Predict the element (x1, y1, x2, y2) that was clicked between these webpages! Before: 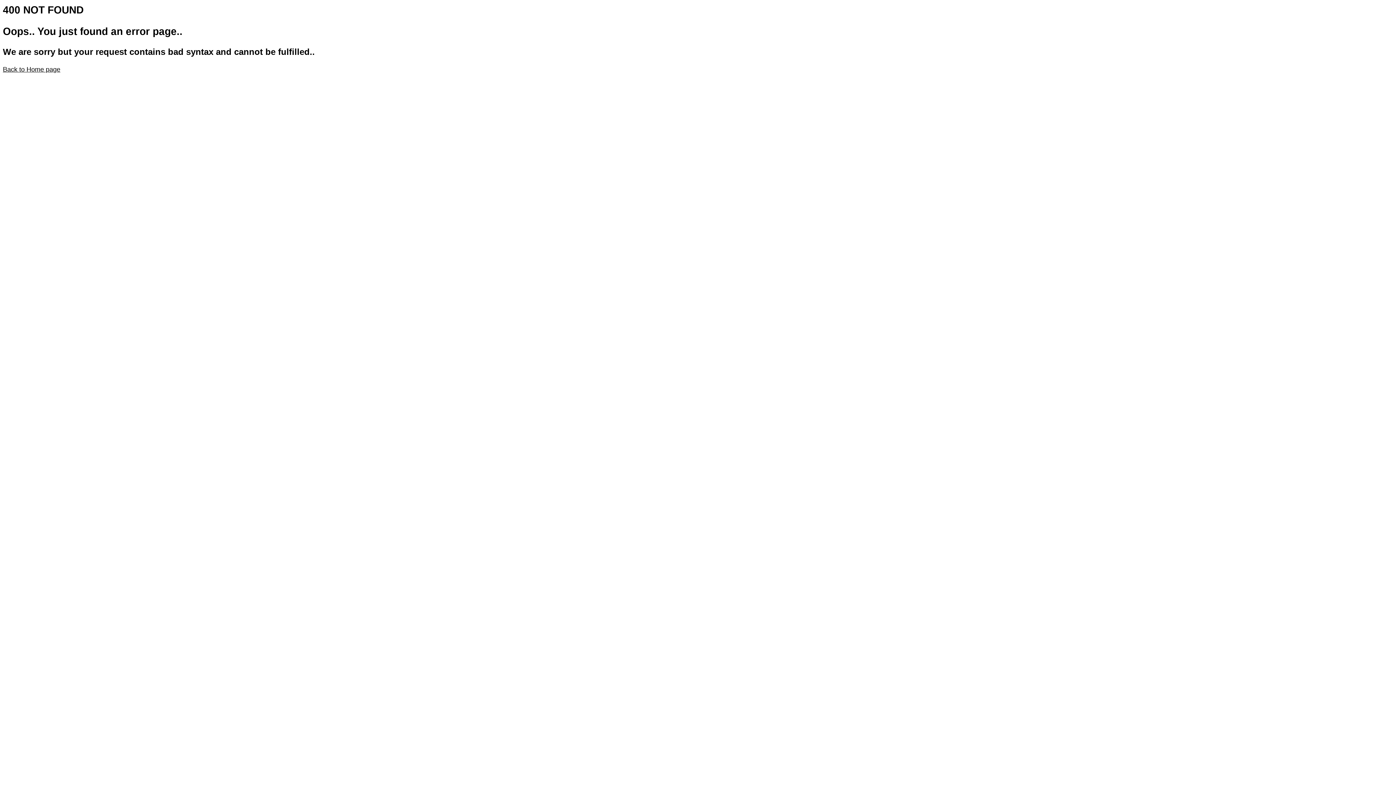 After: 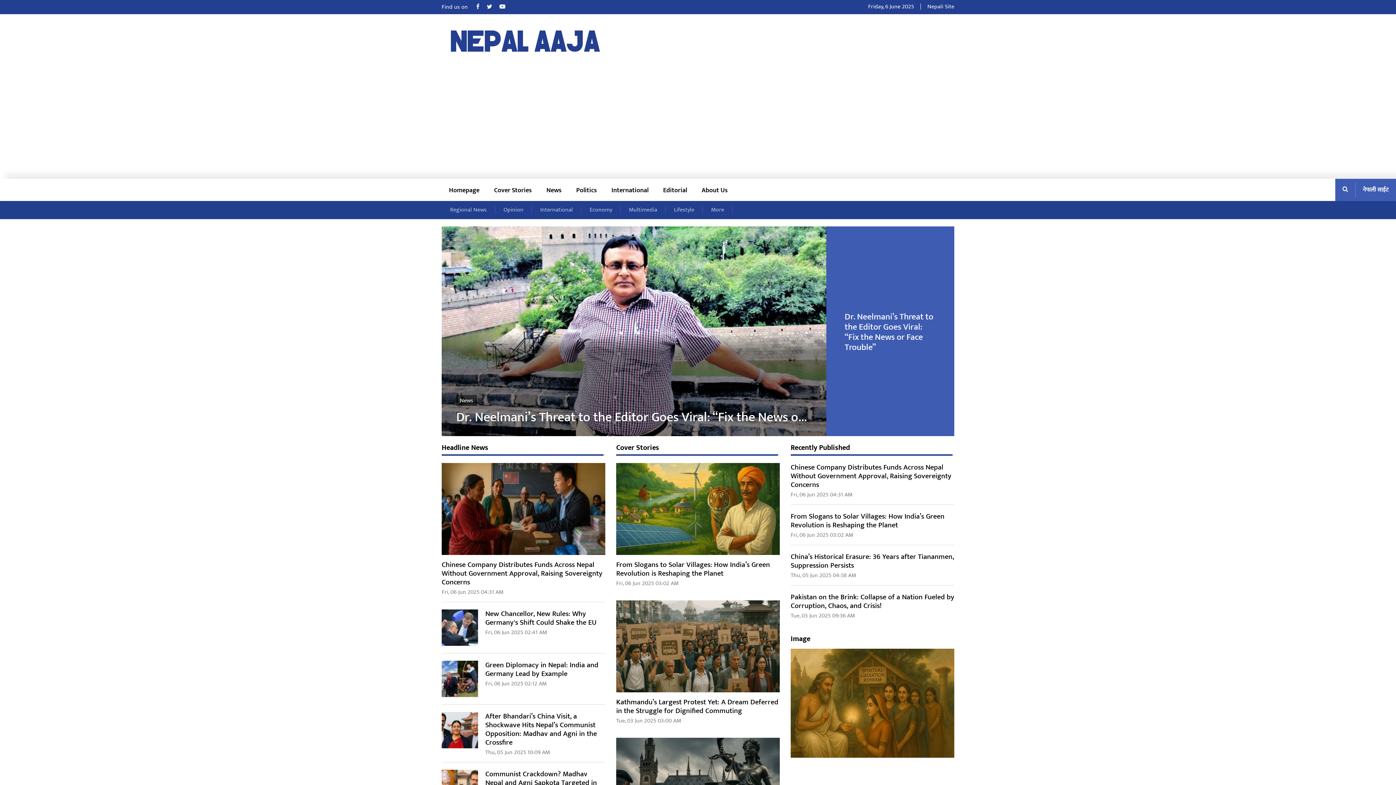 Action: label: Back to Home page bbox: (2, 65, 60, 73)